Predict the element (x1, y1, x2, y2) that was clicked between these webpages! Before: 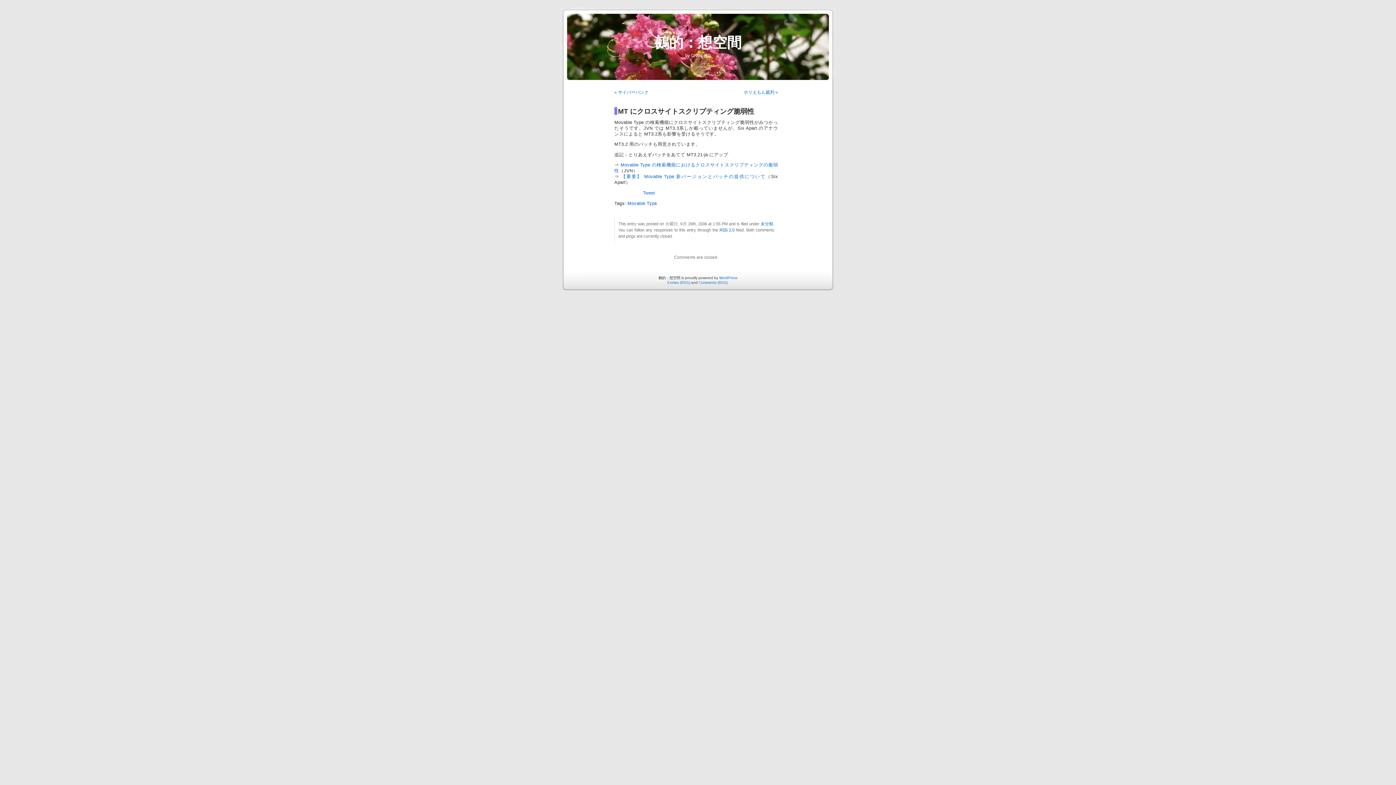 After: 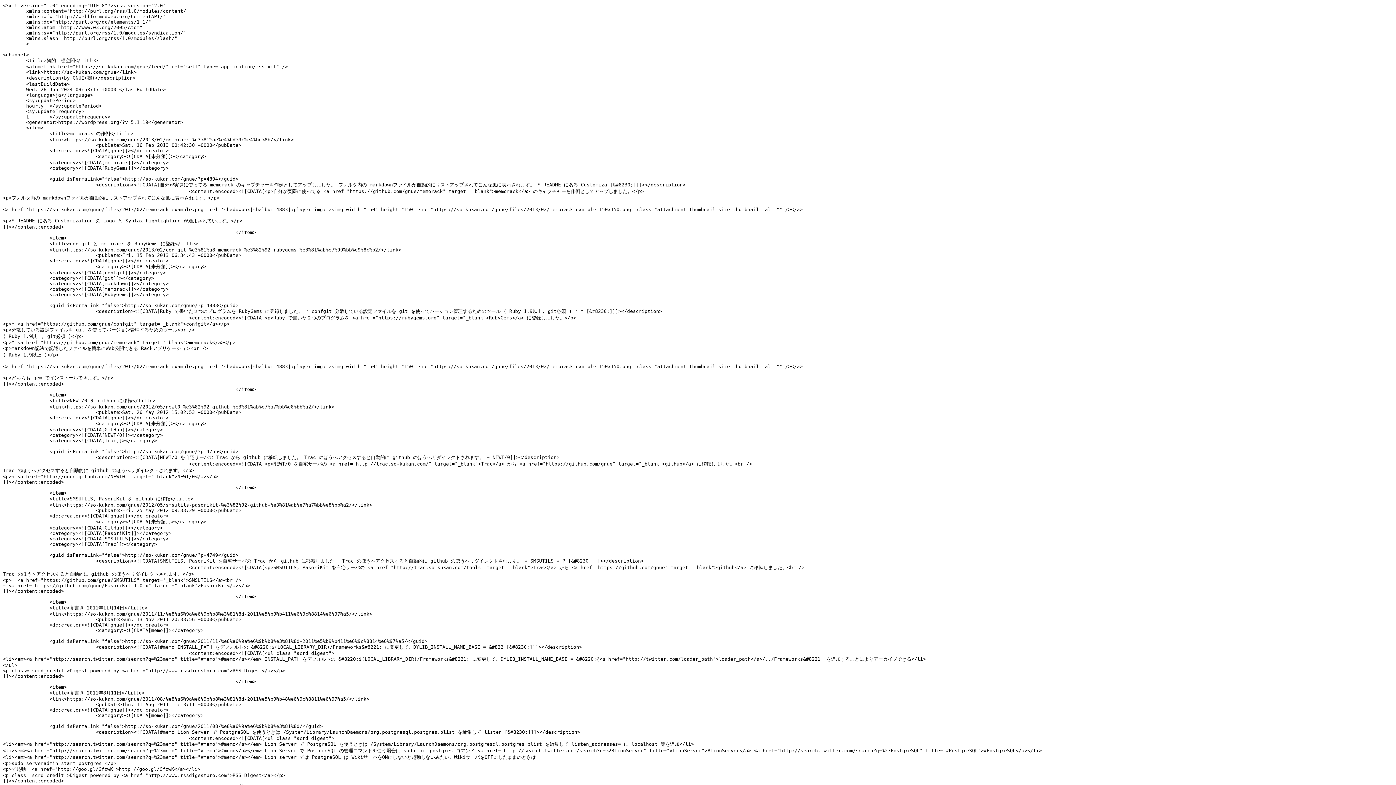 Action: label: Entries (RSS) bbox: (667, 280, 690, 284)